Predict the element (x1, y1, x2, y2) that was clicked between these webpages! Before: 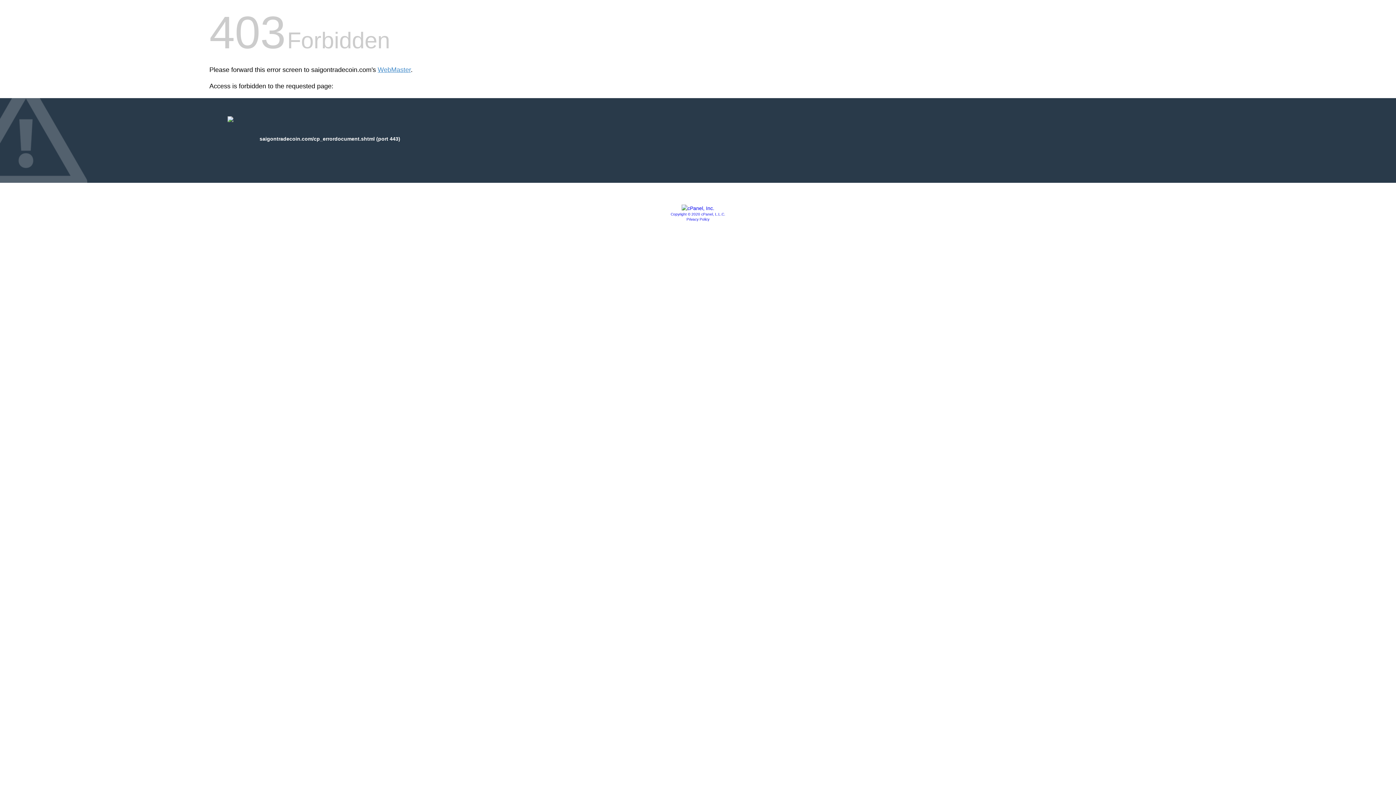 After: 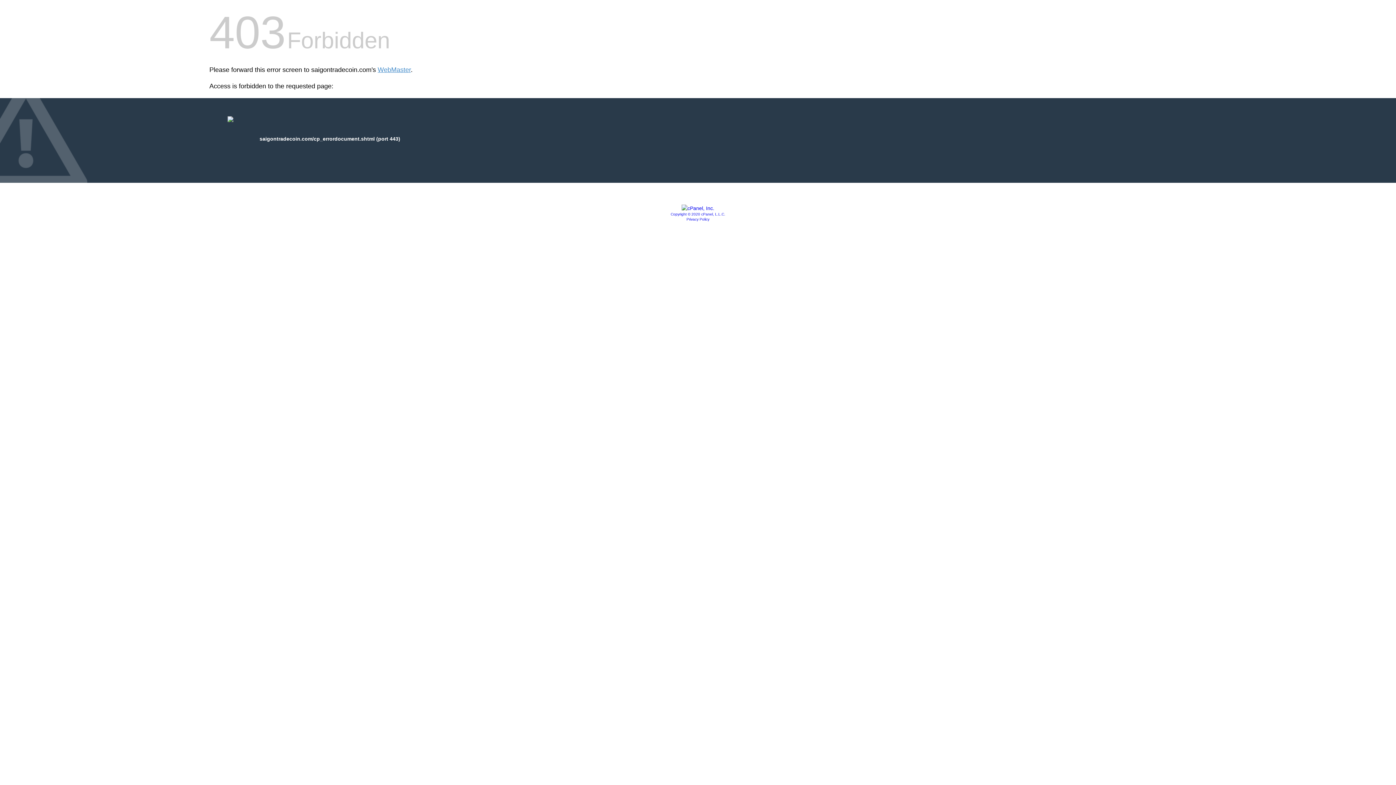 Action: bbox: (670, 212, 725, 216) label: Copyright © 2020 cPanel, L.L.C.